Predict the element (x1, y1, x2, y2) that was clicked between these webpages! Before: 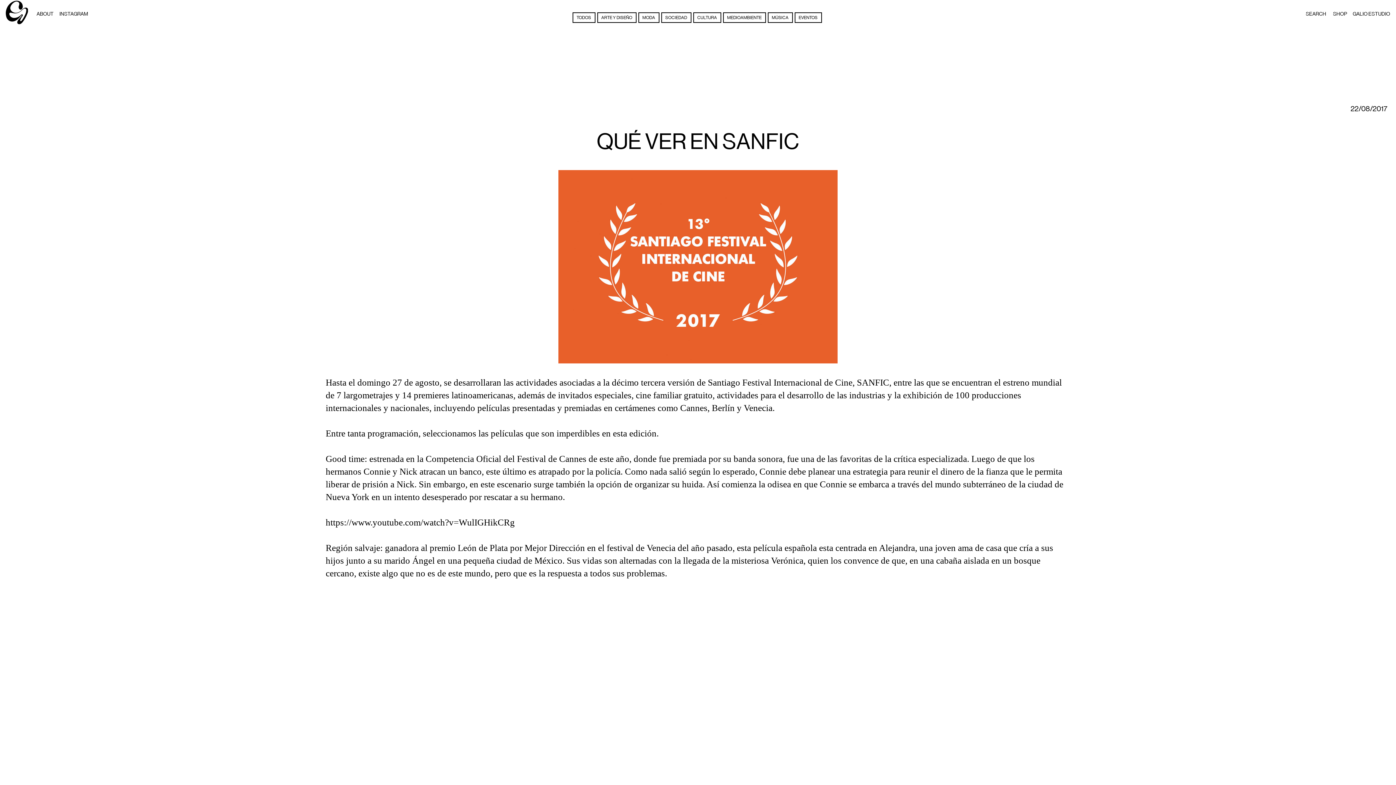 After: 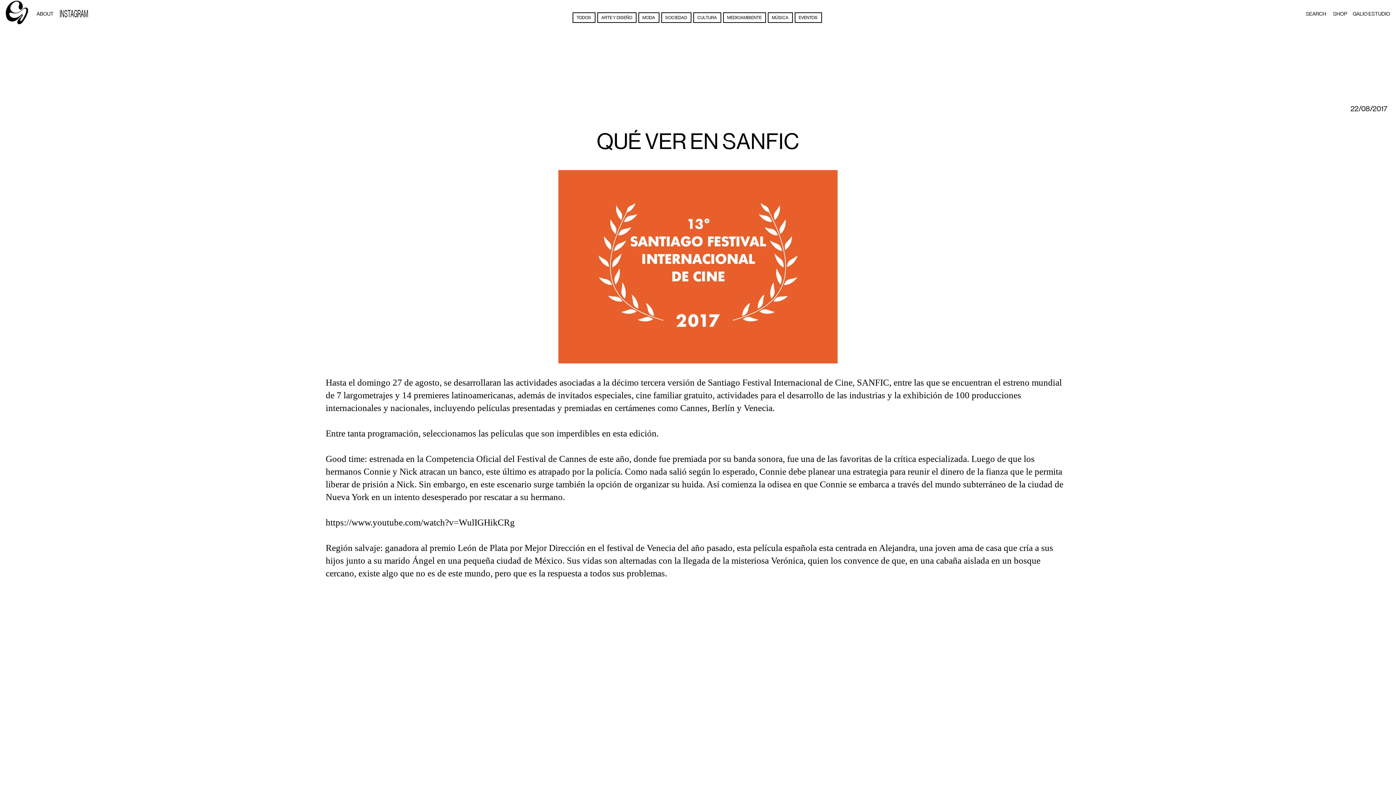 Action: label: INSTAGRAM bbox: (56, 7, 91, 20)